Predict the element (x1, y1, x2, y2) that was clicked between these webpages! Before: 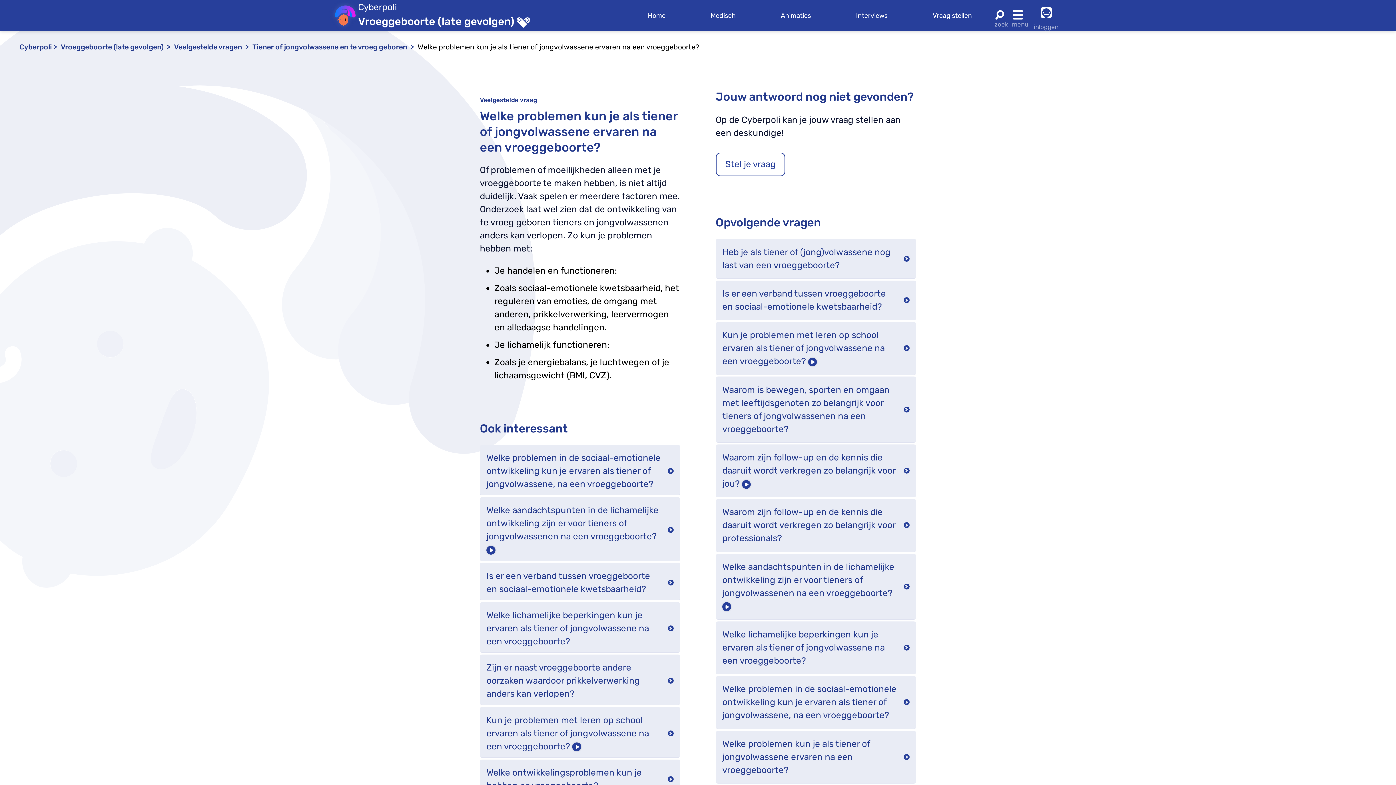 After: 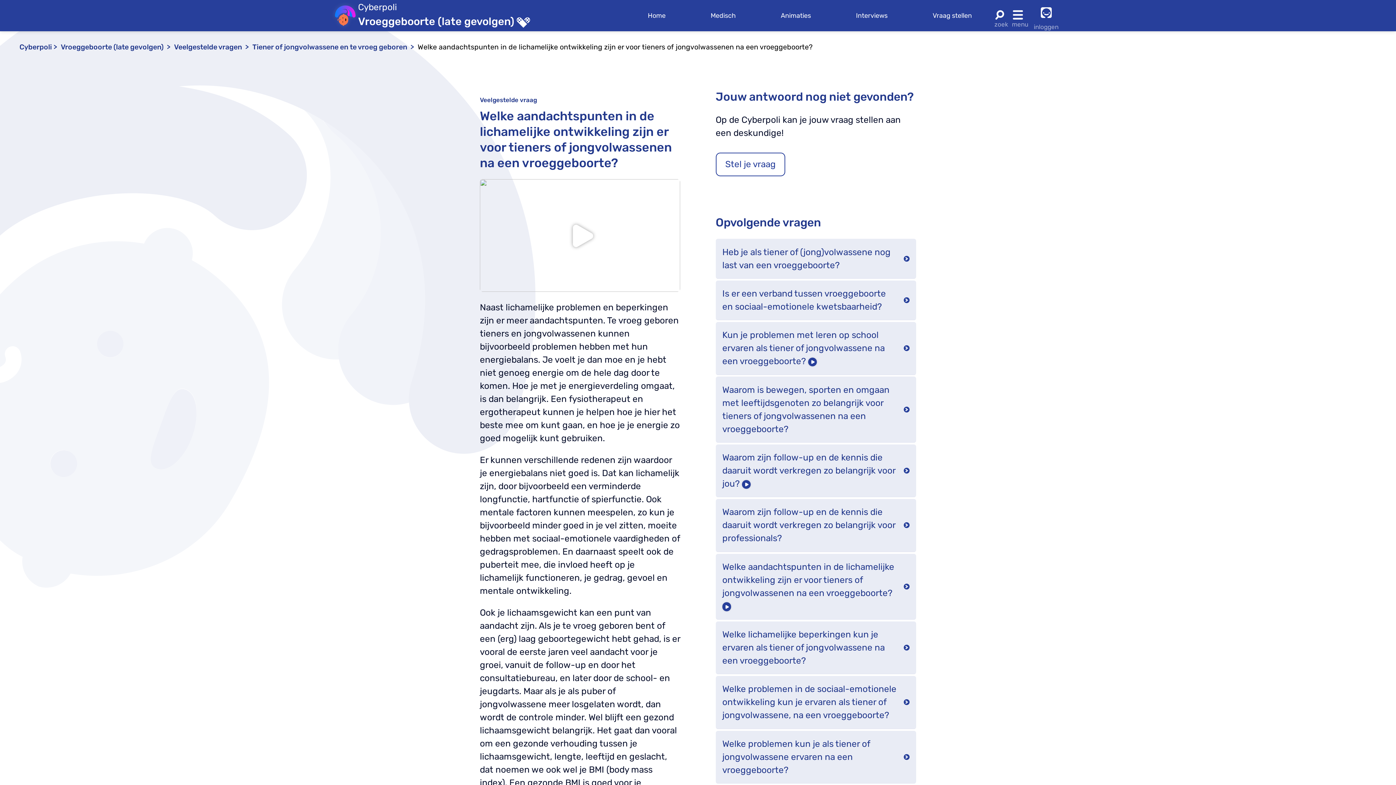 Action: label: Welke aandachtspunten in de lichamelijke ontwikkeling zijn er voor tieners of jongvolwassenen na een vroeggeboorte?  bbox: (722, 560, 909, 613)